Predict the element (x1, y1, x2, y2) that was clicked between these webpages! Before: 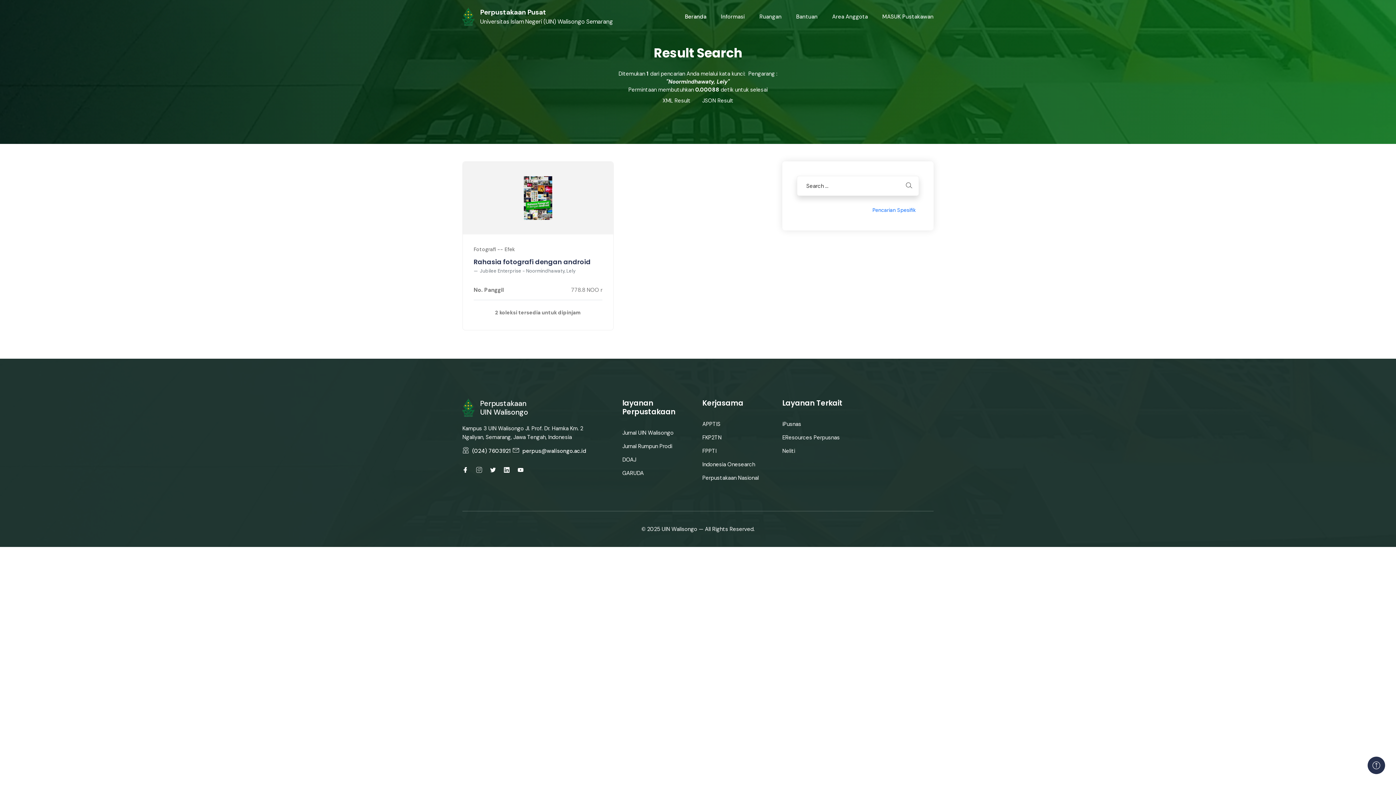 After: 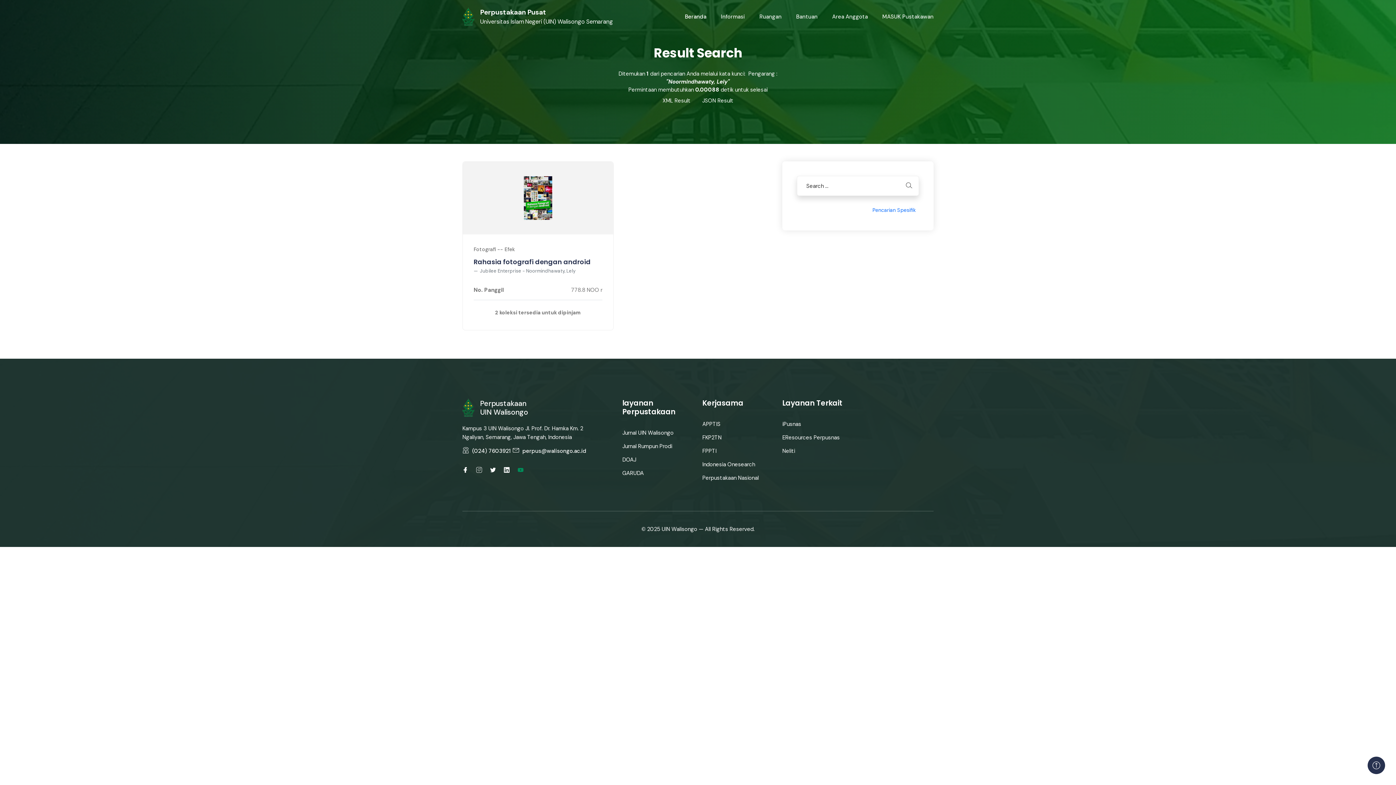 Action: bbox: (517, 466, 523, 474)